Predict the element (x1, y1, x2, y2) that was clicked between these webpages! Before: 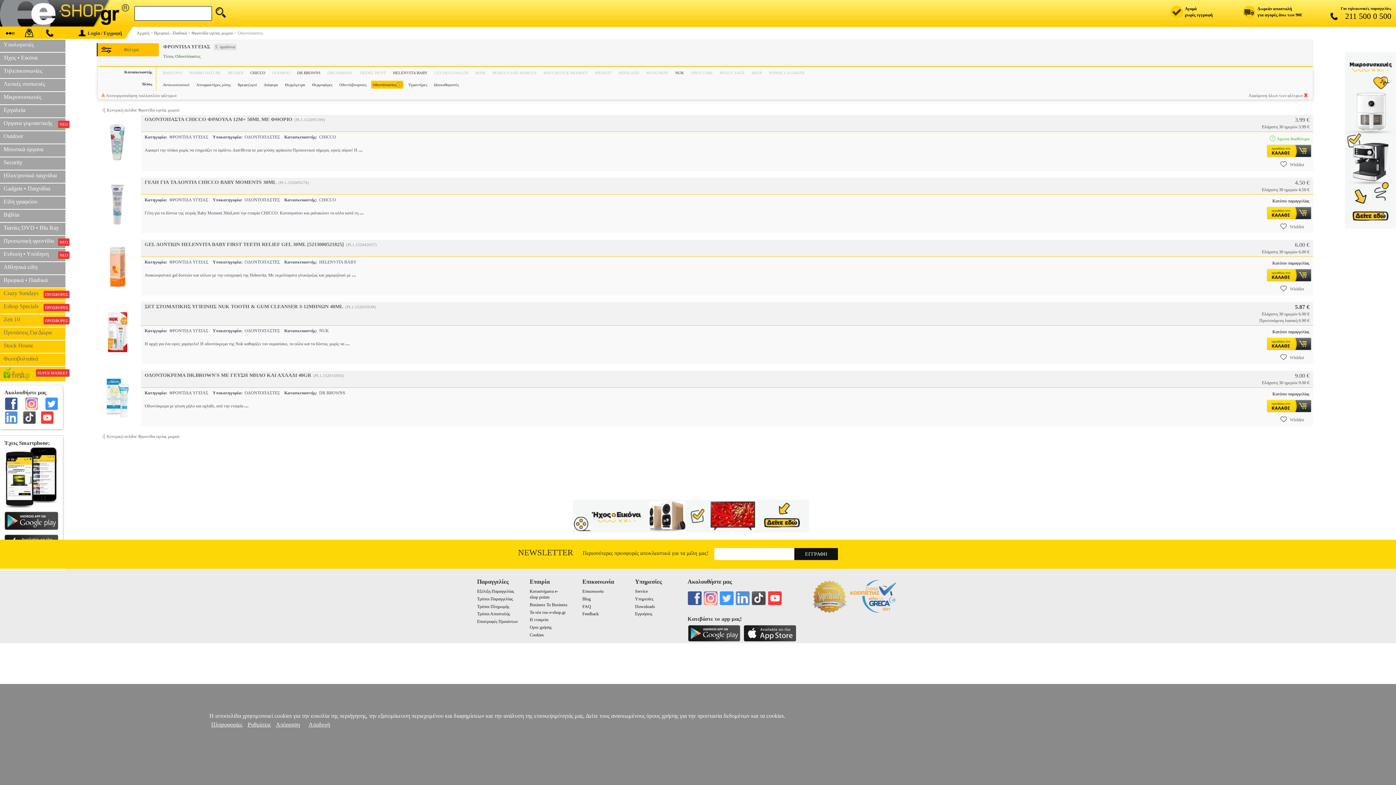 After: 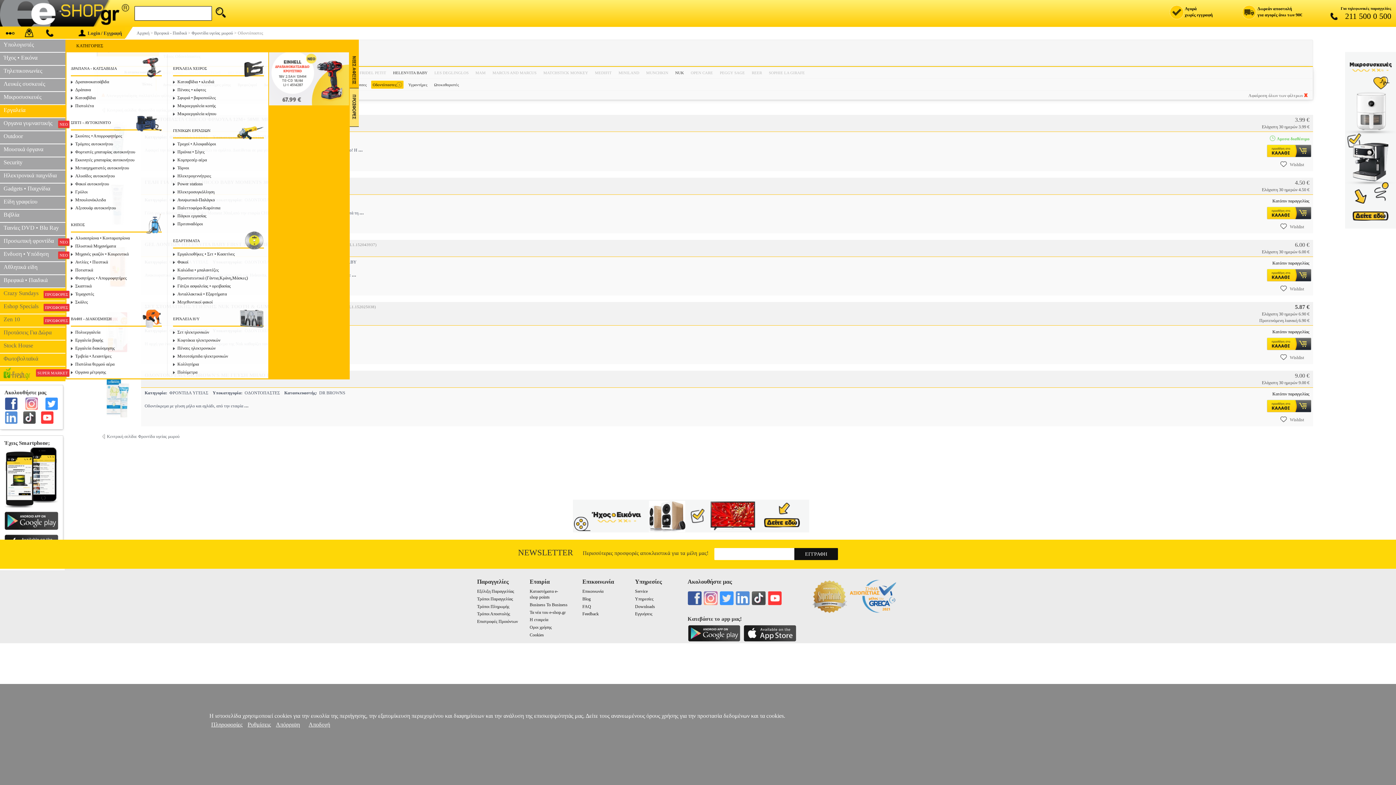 Action: label: Εργαλεία bbox: (0, 105, 65, 118)